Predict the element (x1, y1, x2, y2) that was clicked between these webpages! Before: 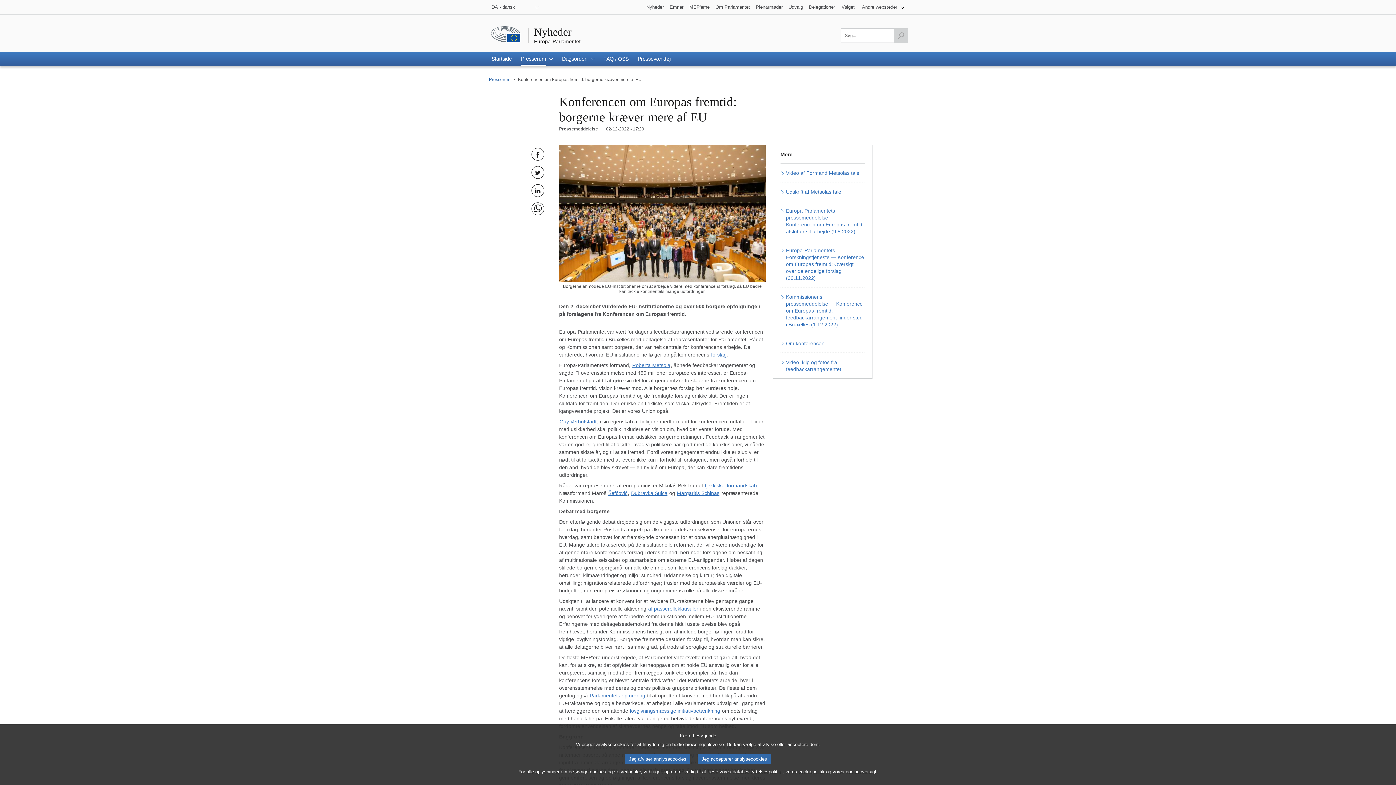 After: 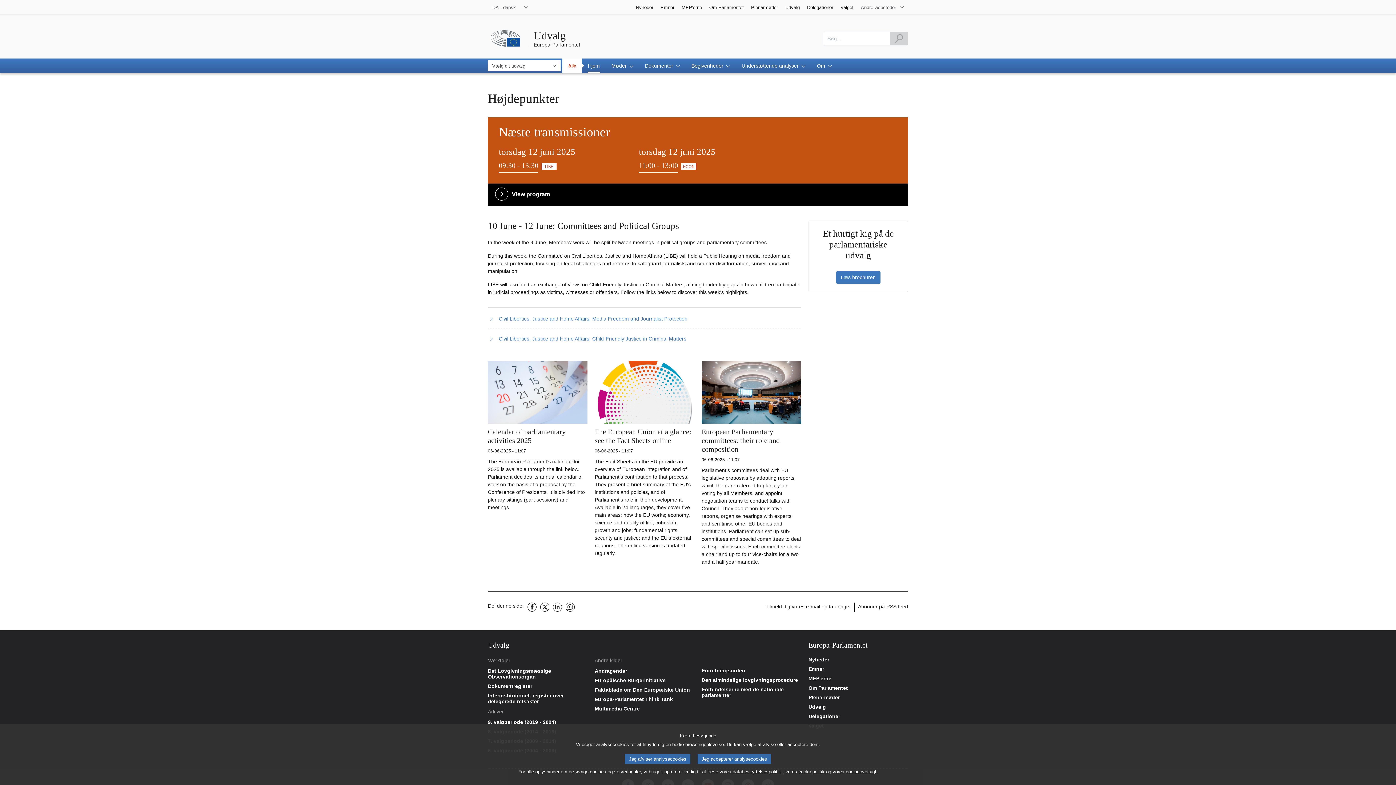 Action: bbox: (785, 0, 806, 14) label: Udvalg